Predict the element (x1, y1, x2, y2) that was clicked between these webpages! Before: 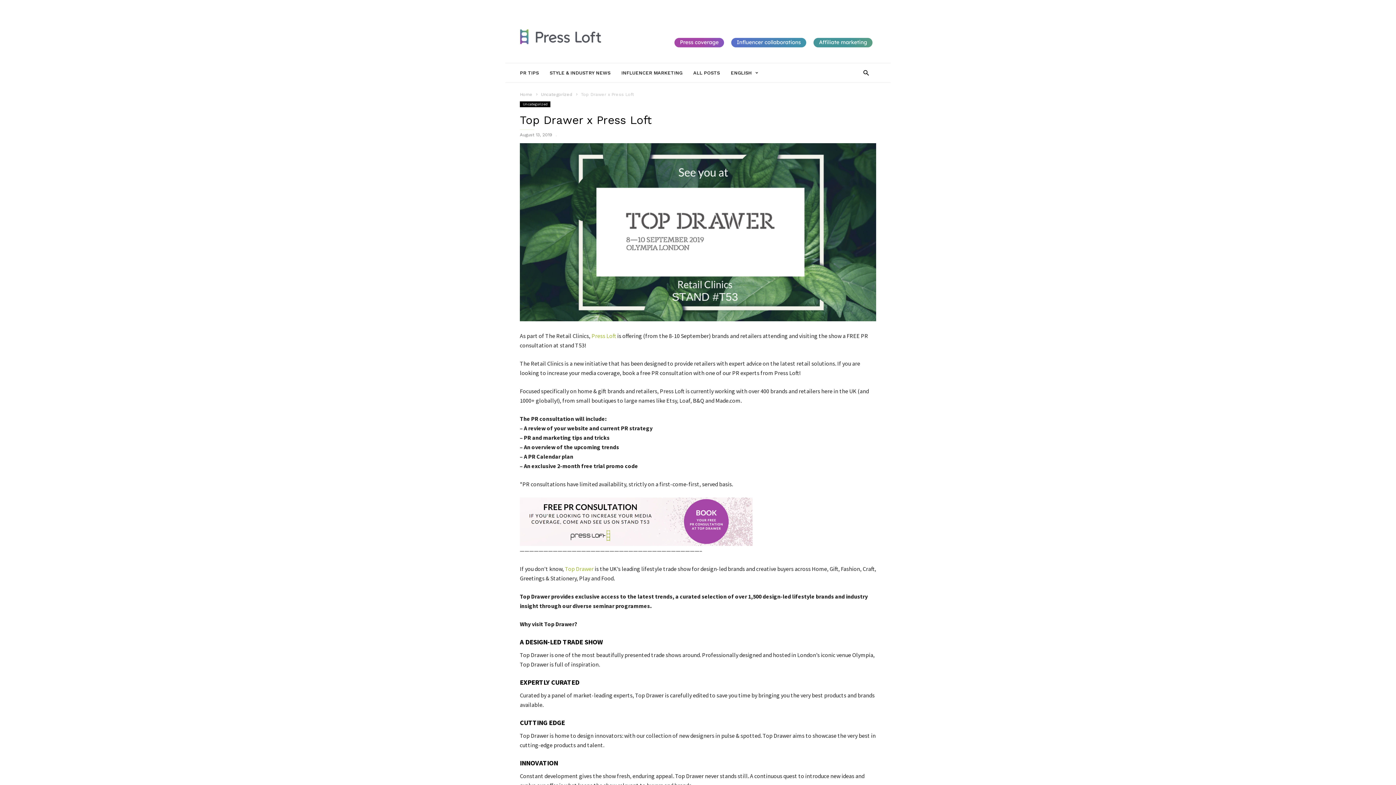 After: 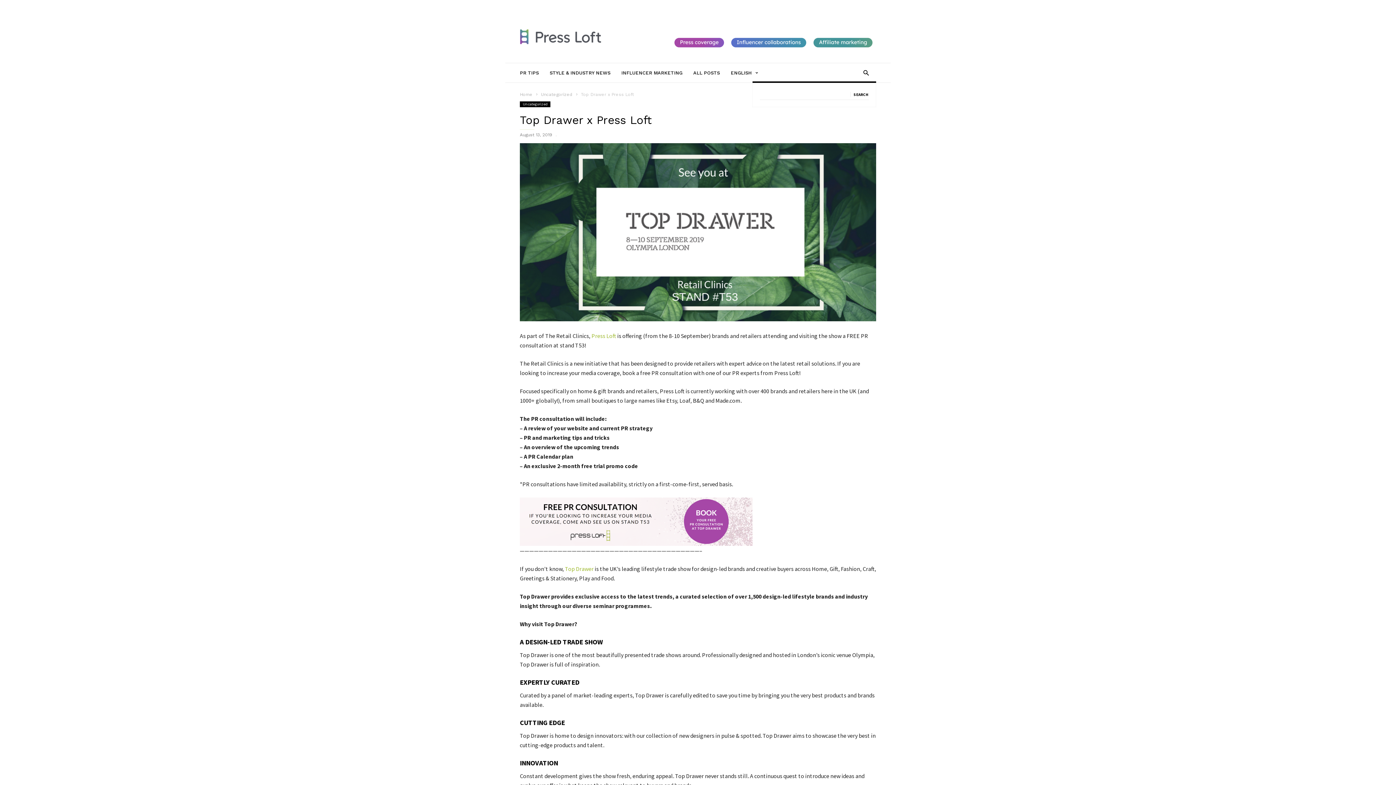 Action: bbox: (856, 69, 876, 76)